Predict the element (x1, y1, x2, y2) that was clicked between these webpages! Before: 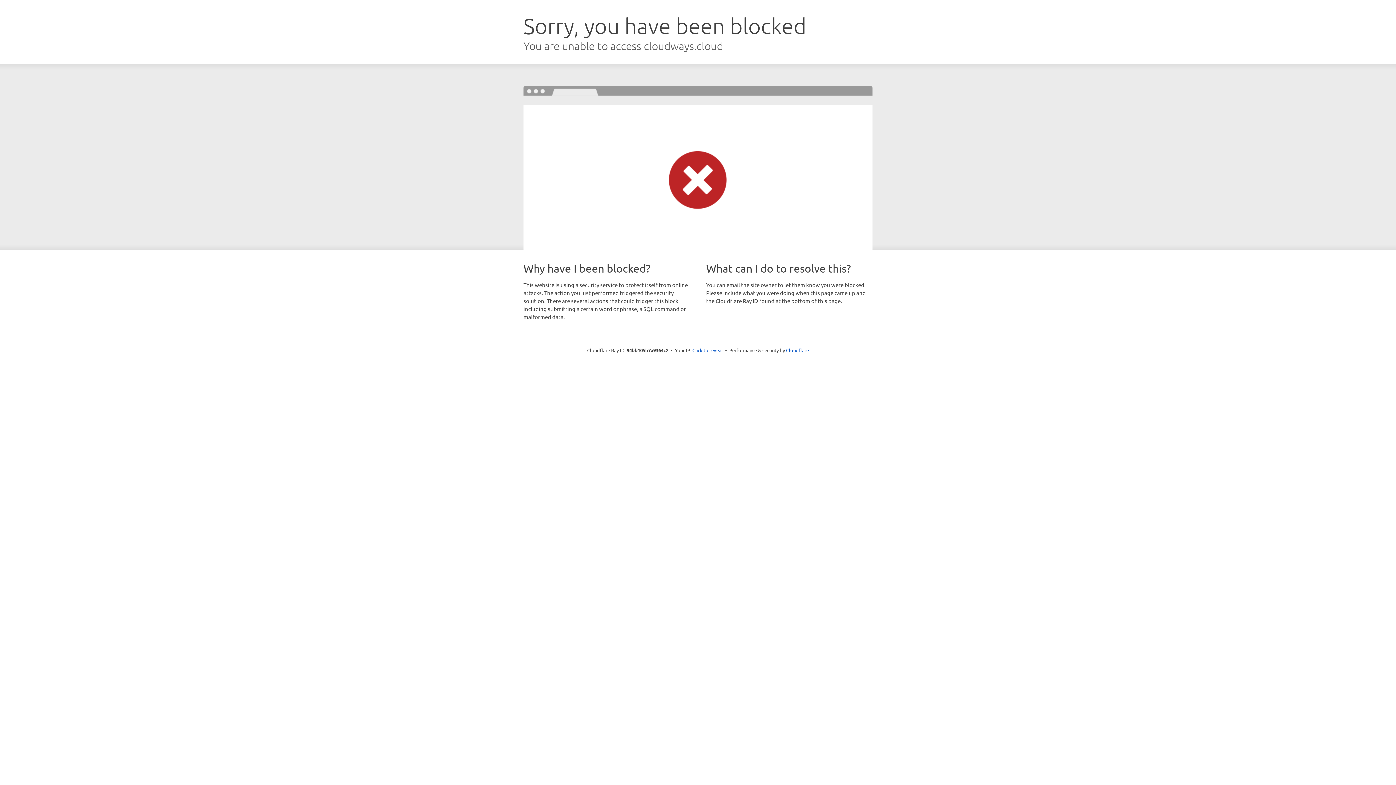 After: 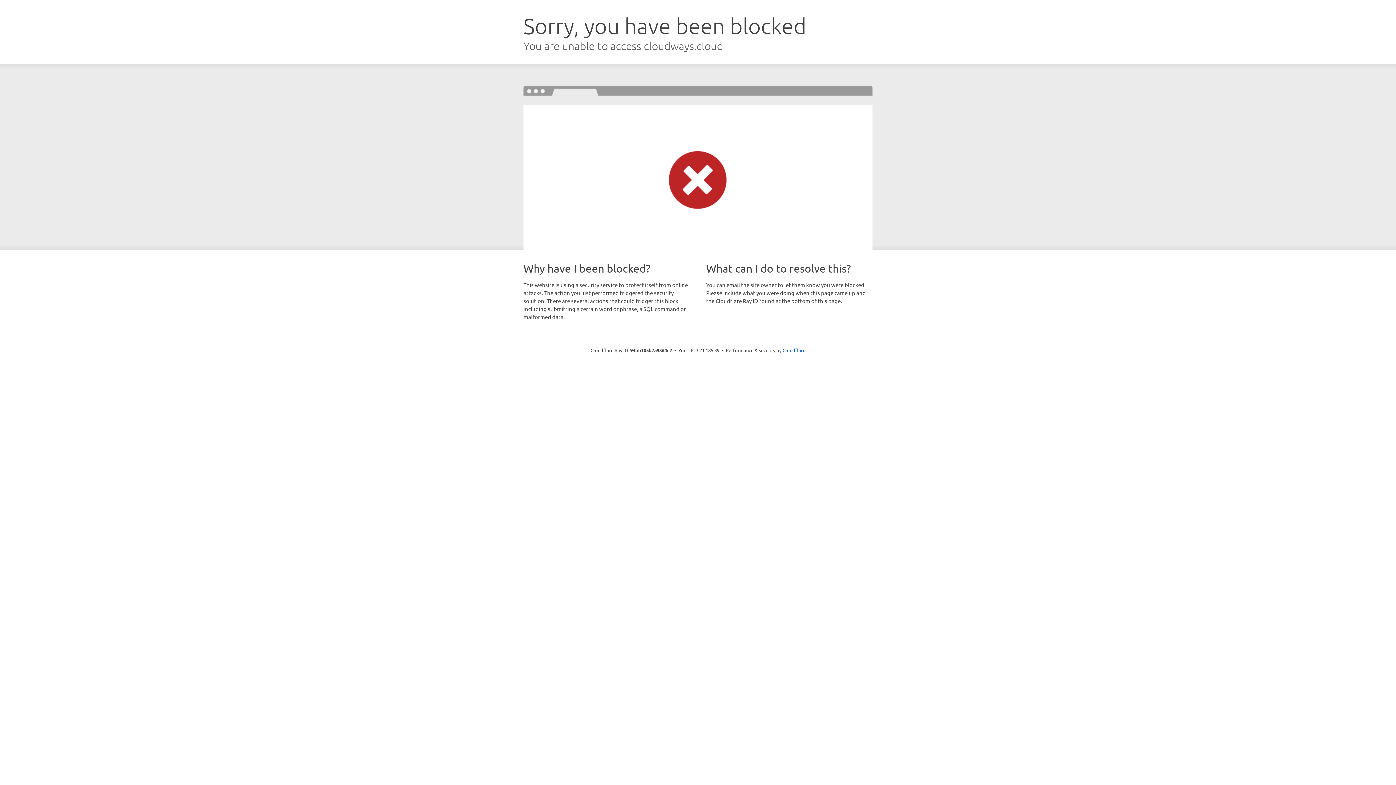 Action: bbox: (692, 346, 723, 353) label: Click to reveal